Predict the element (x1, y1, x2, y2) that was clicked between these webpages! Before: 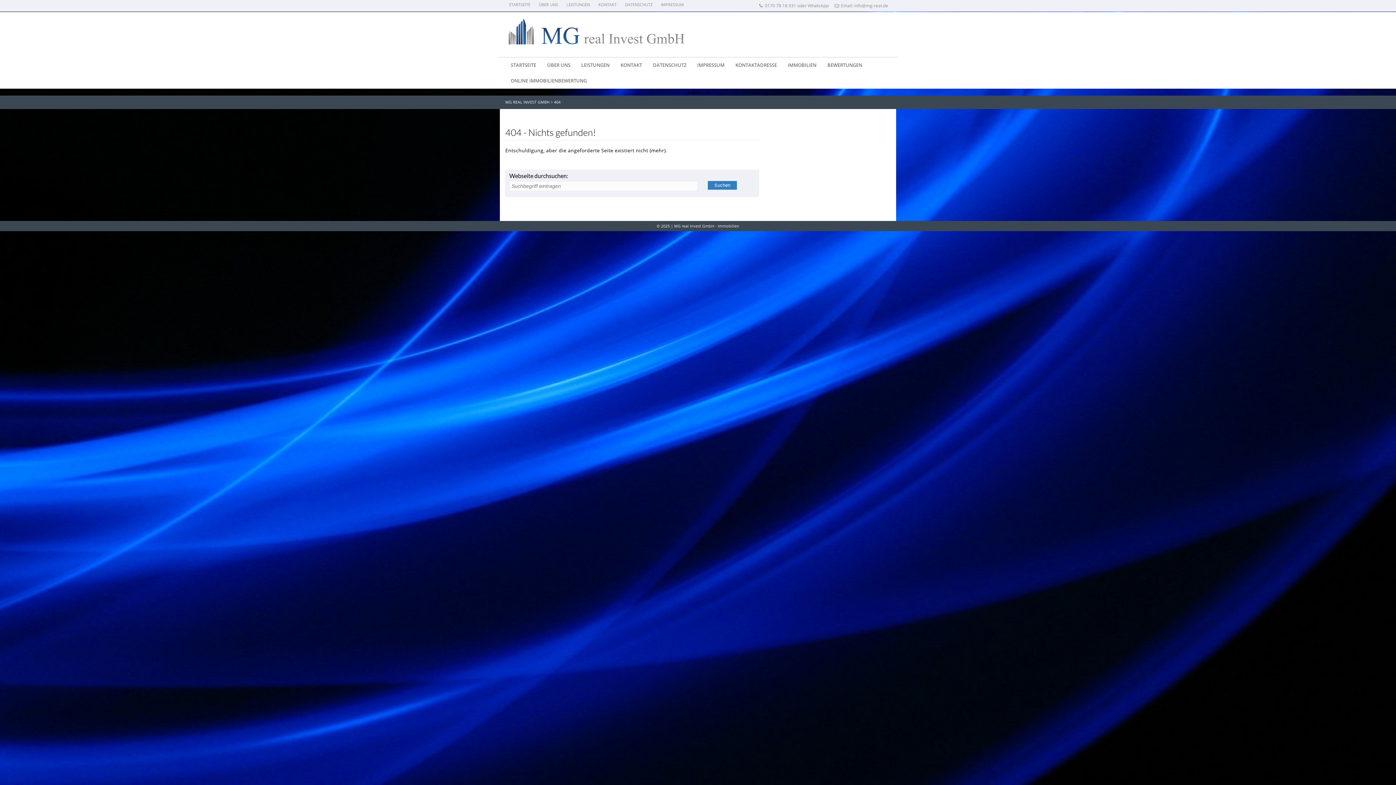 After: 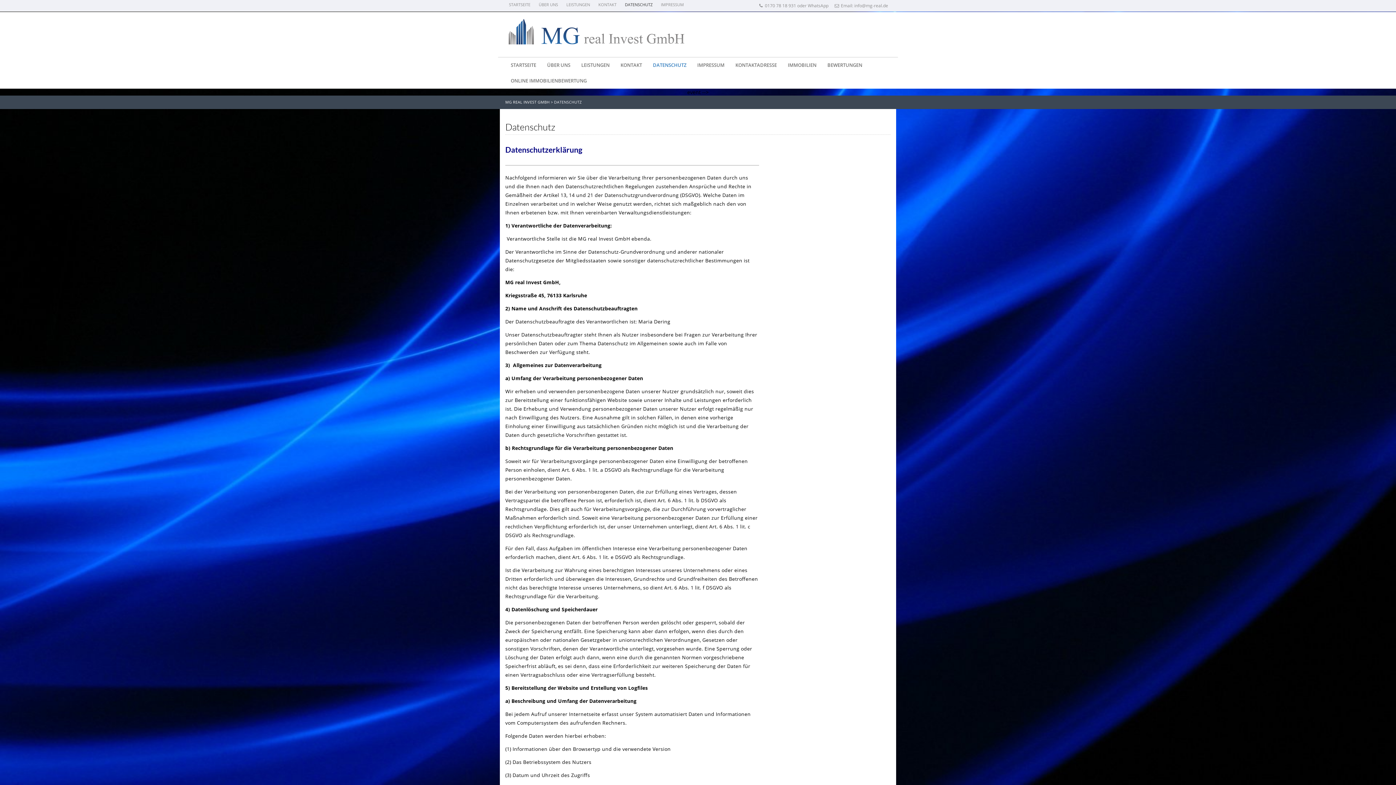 Action: label: DATENSCHUTZ bbox: (647, 57, 692, 72)